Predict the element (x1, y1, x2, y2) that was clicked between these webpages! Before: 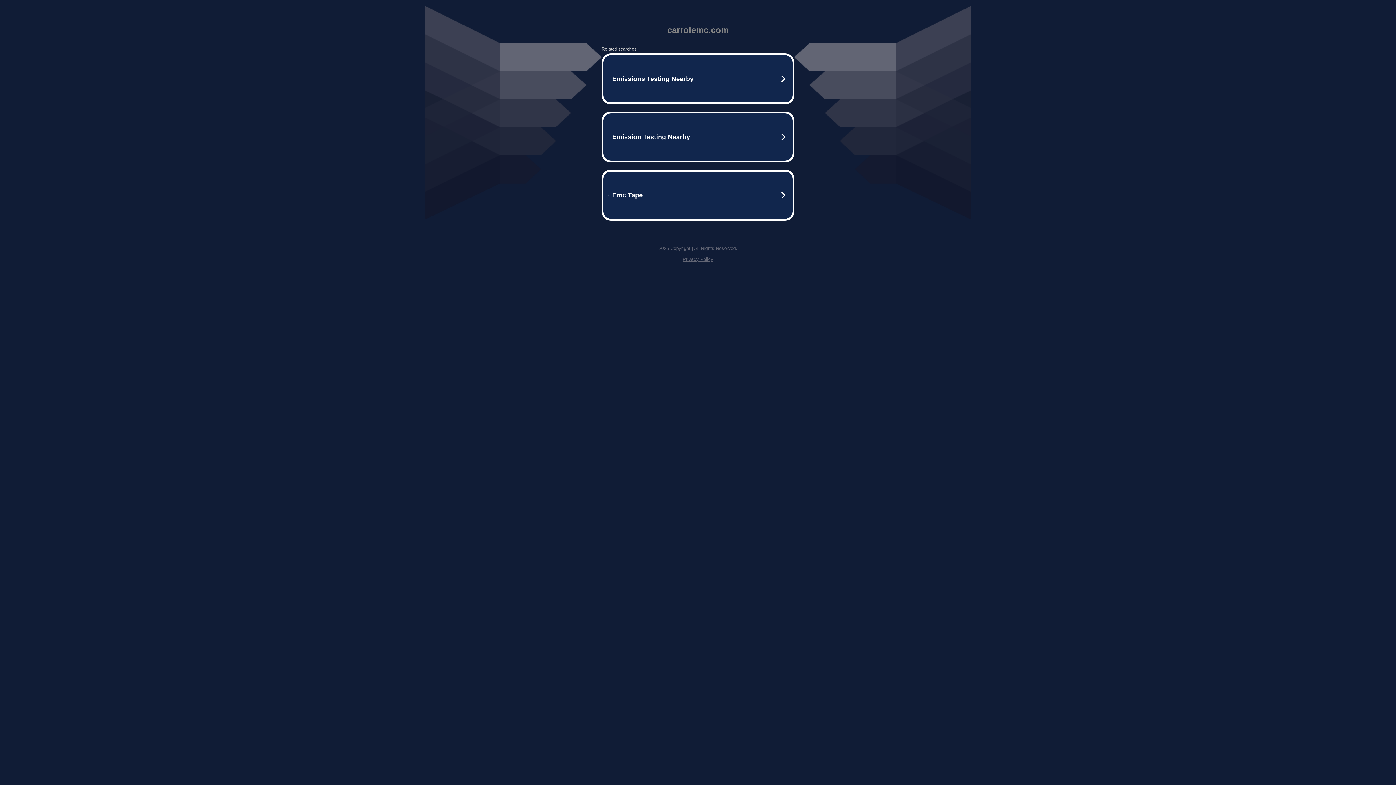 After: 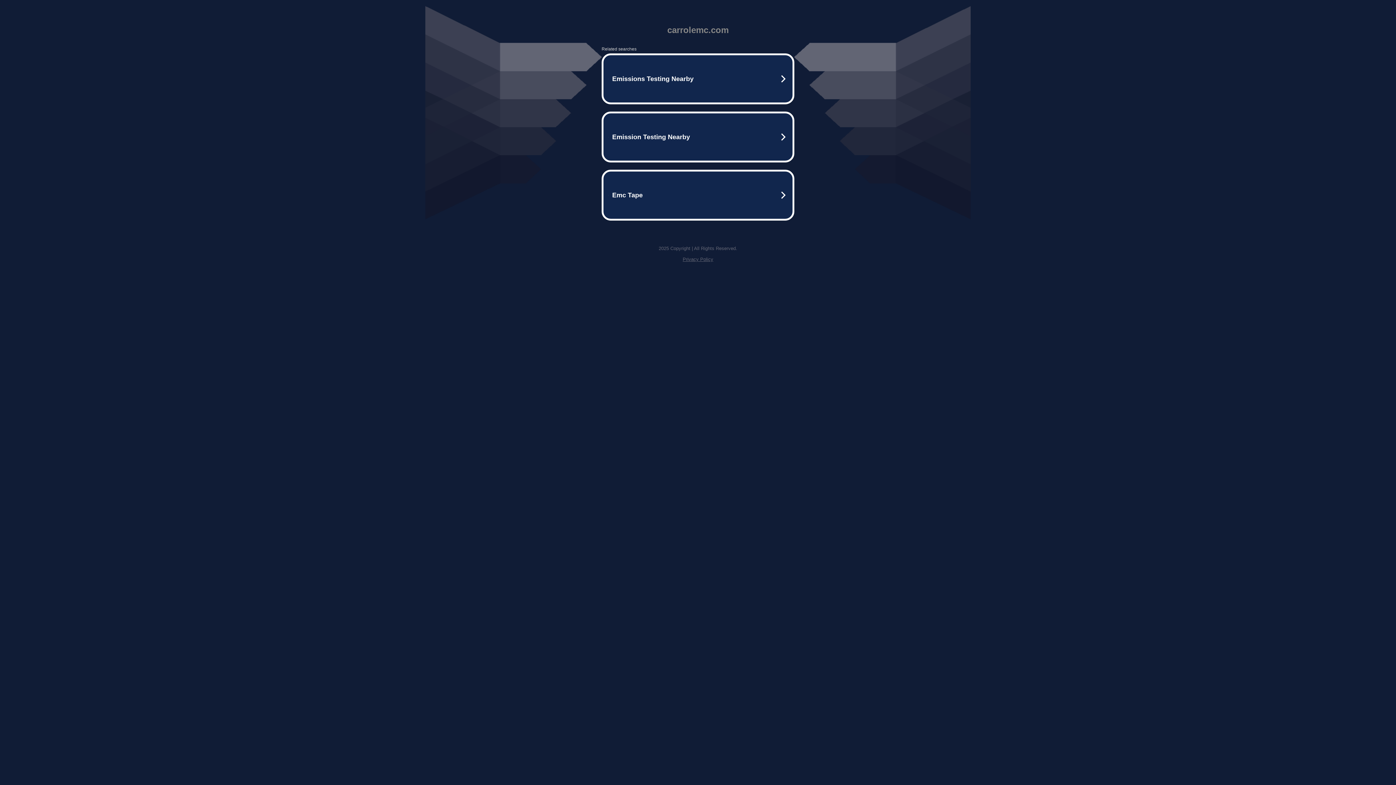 Action: bbox: (682, 256, 713, 262) label: Privacy Policy